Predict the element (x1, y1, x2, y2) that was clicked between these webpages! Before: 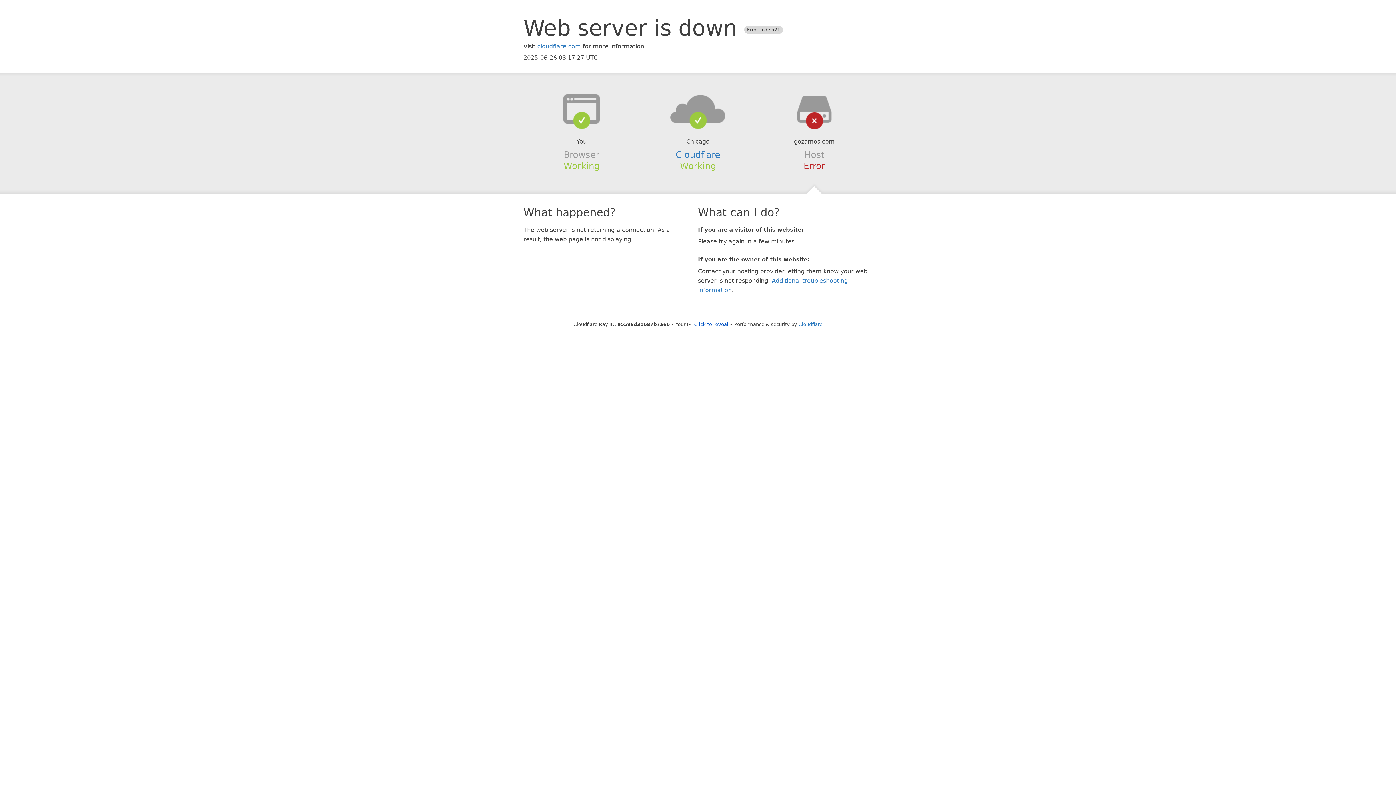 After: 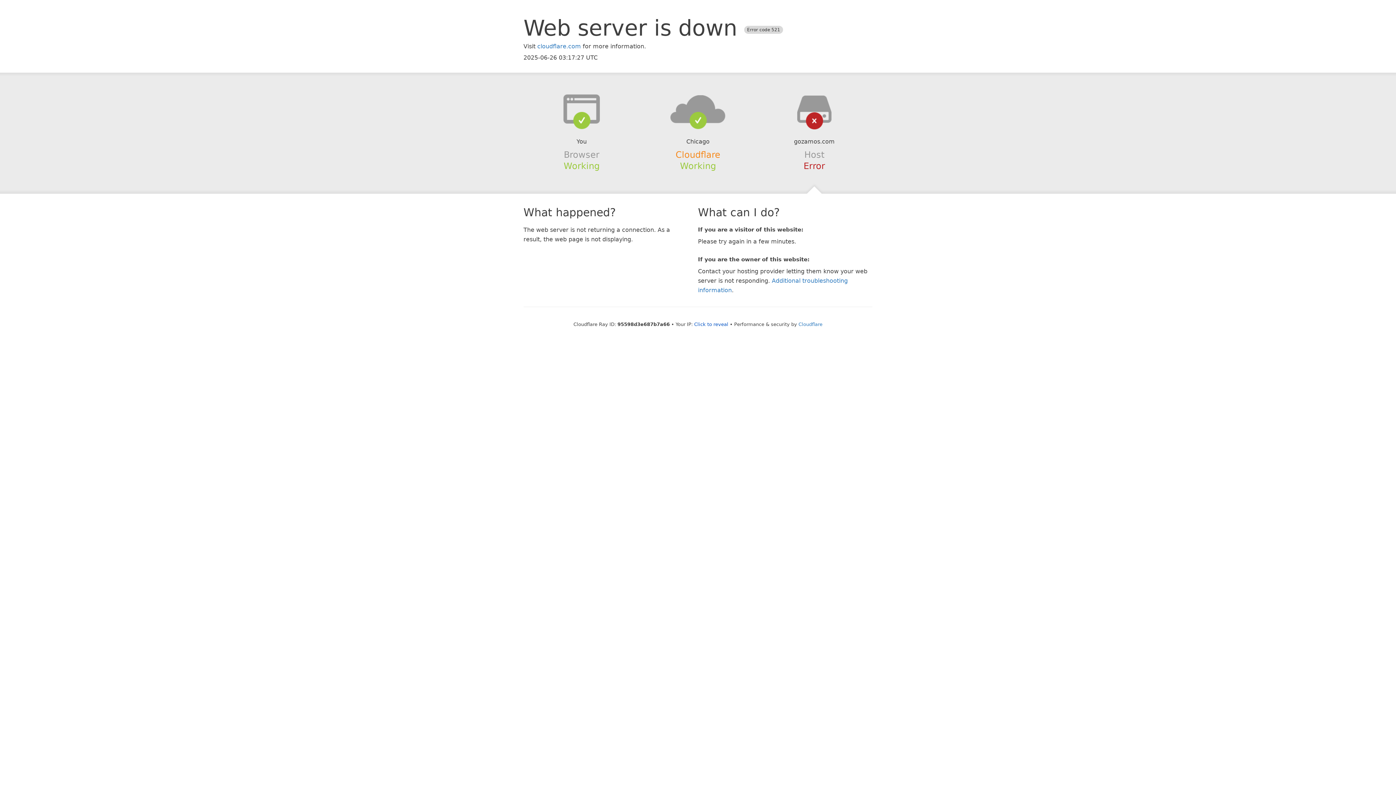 Action: bbox: (675, 149, 720, 159) label: Cloudflare